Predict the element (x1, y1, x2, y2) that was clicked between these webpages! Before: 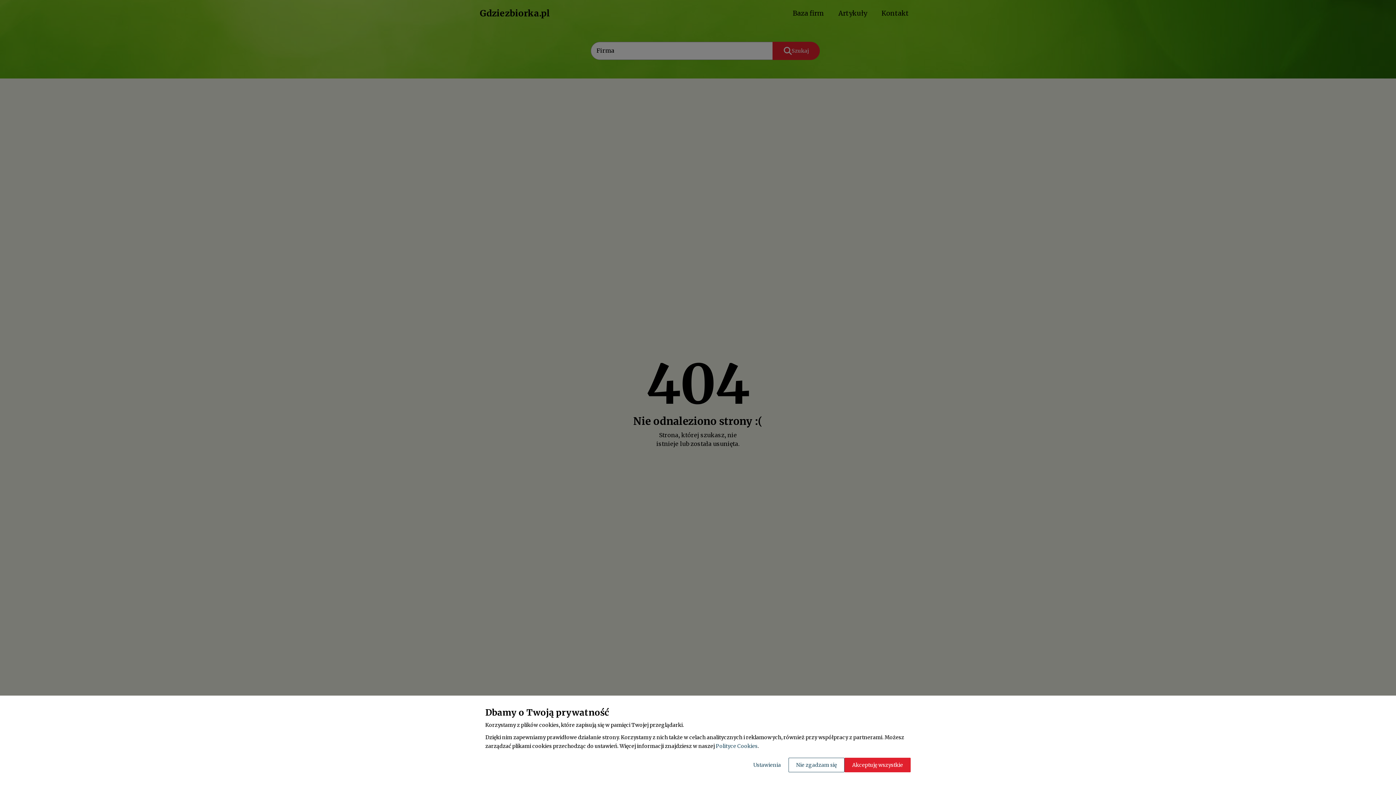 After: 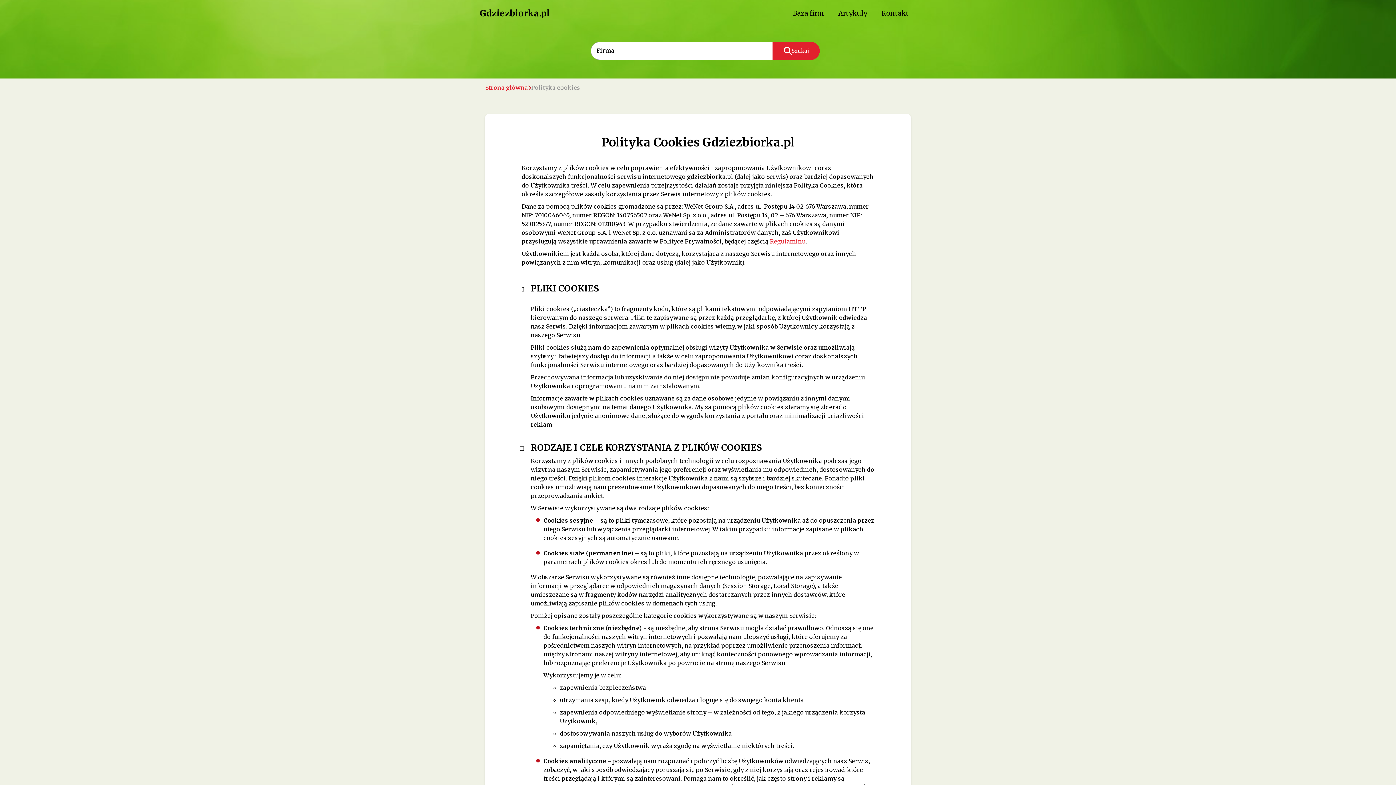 Action: label: Polityce Cookies bbox: (716, 743, 757, 749)